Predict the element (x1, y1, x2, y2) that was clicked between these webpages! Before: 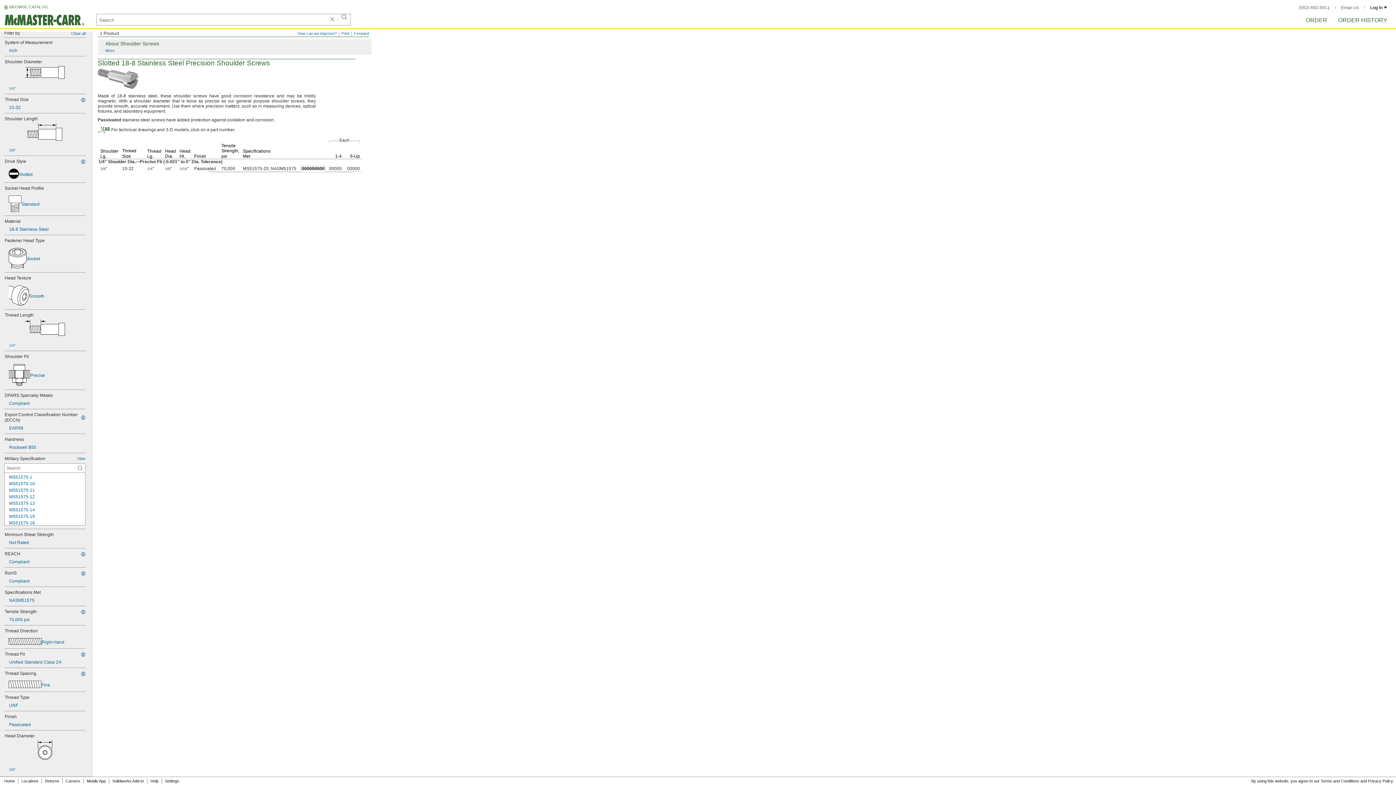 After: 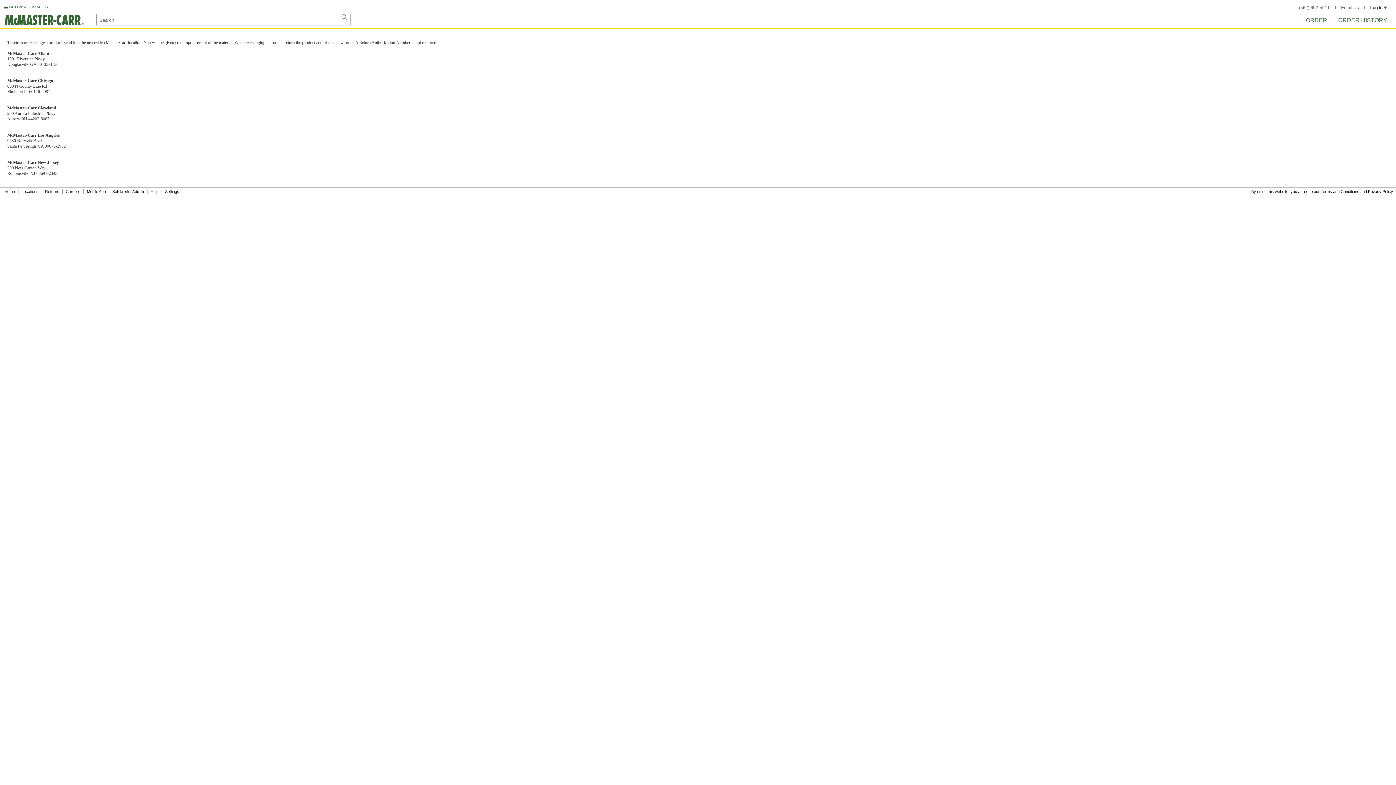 Action: label: Returns bbox: (42, 777, 61, 785)